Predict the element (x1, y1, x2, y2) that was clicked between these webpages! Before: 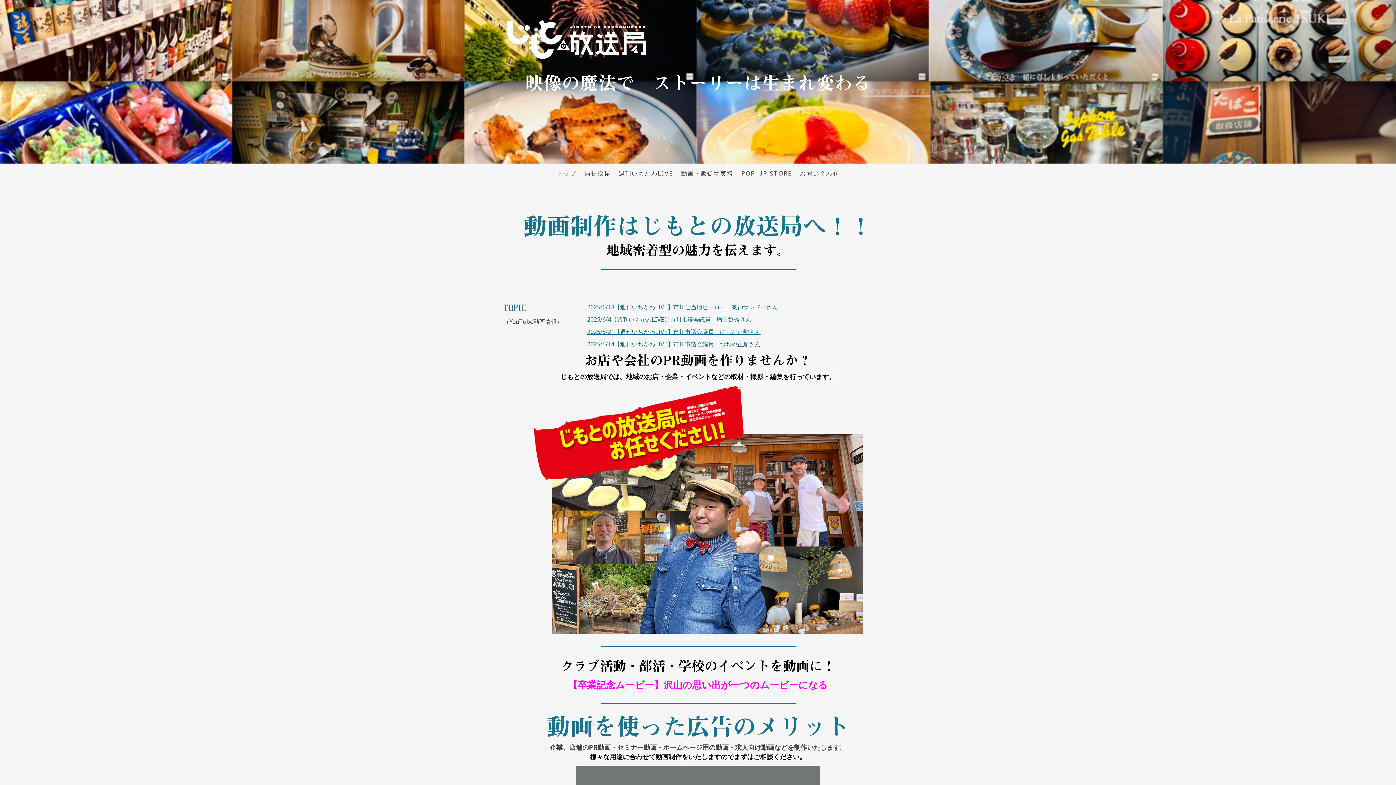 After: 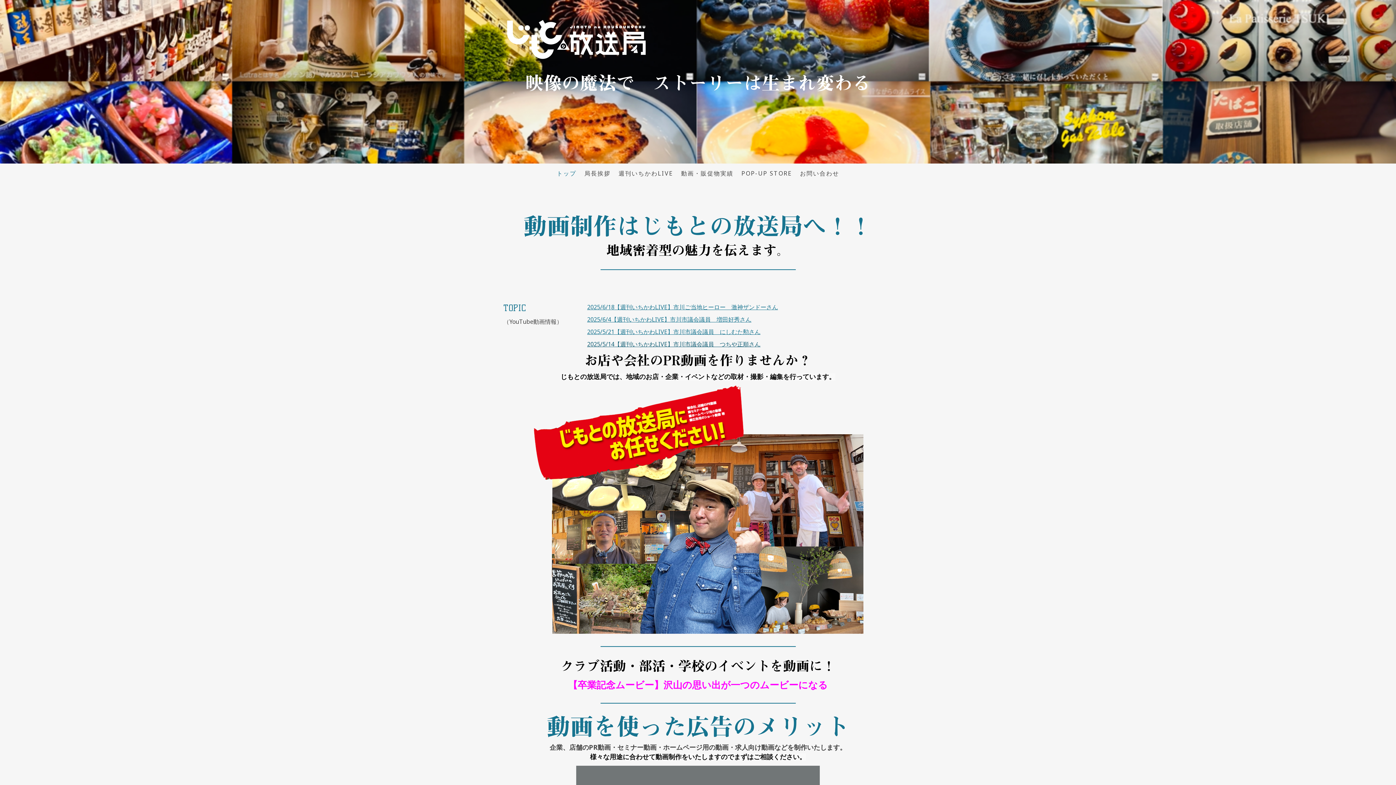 Action: label: 2025/5/14【週刊いちかわLIVE】市川市議会議員　つちや正順さん bbox: (587, 340, 760, 348)